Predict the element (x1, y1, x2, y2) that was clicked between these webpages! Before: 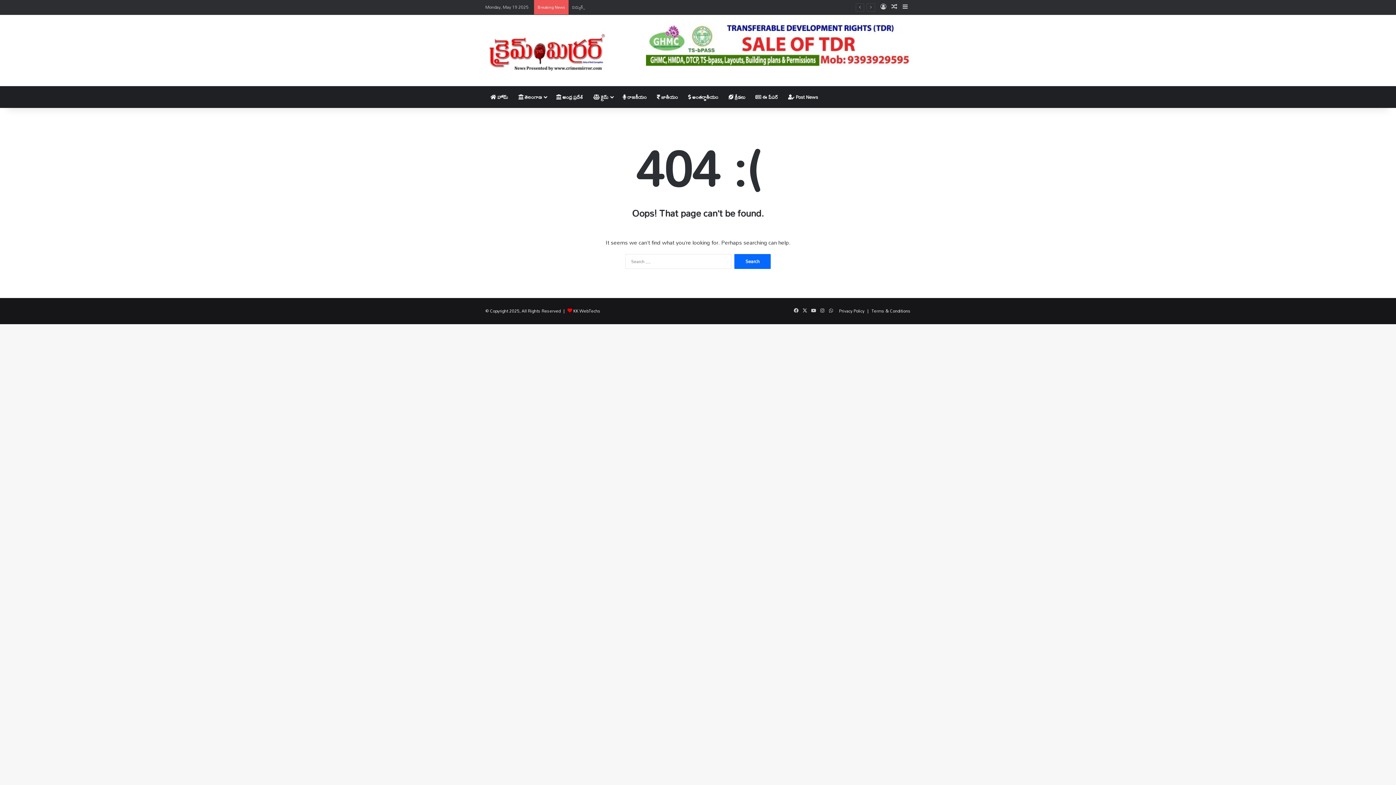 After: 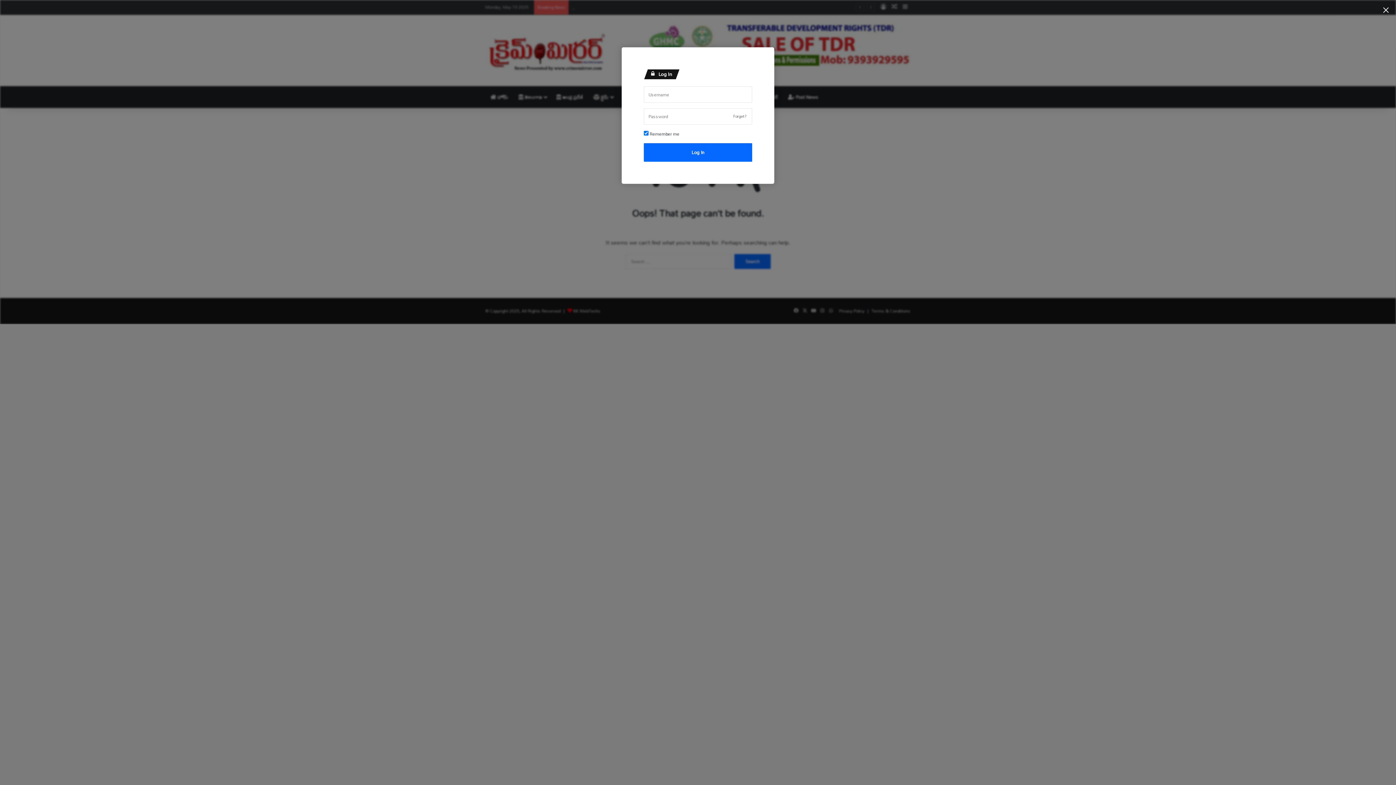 Action: bbox: (878, 0, 889, 14) label: Log In